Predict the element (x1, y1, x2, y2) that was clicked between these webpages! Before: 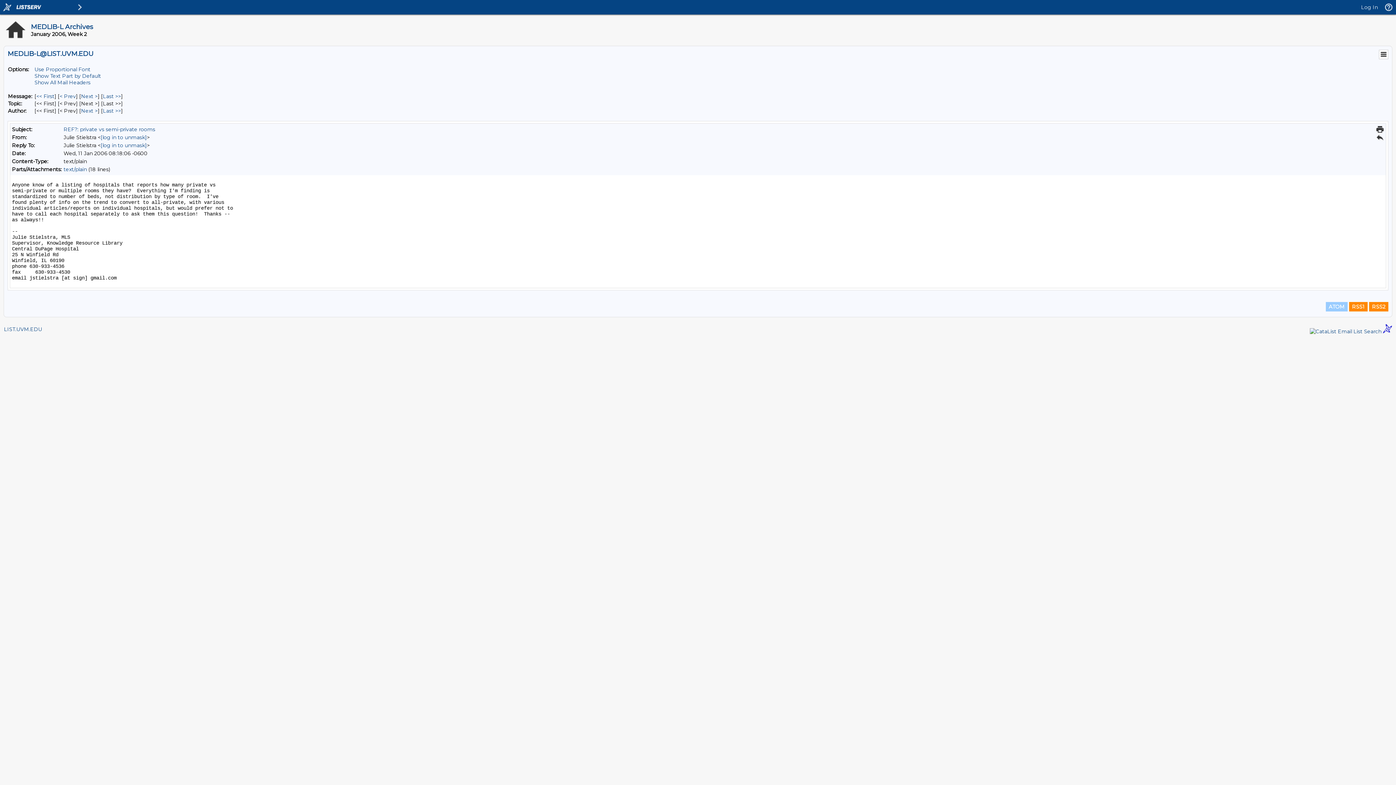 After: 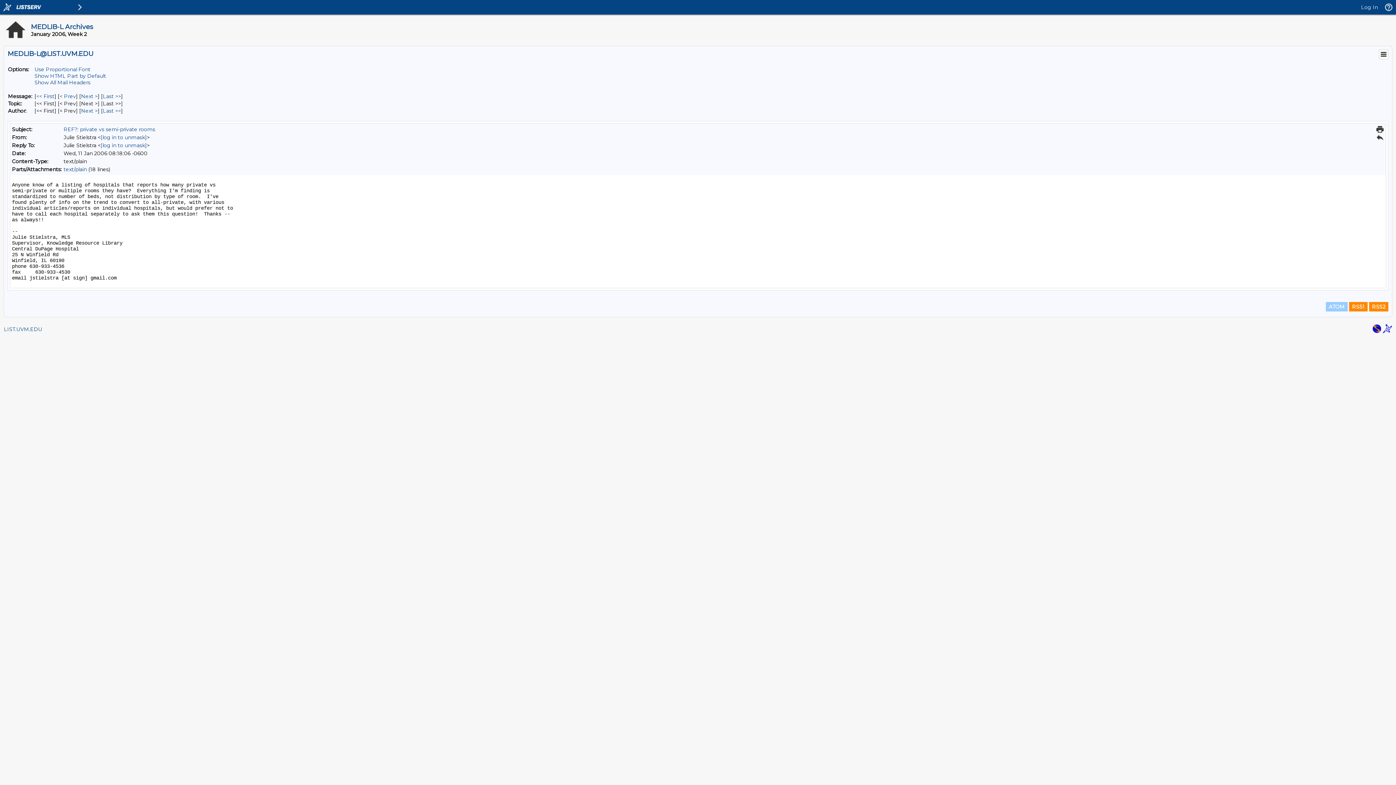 Action: bbox: (34, 72, 101, 79) label: Show Text Part by Default